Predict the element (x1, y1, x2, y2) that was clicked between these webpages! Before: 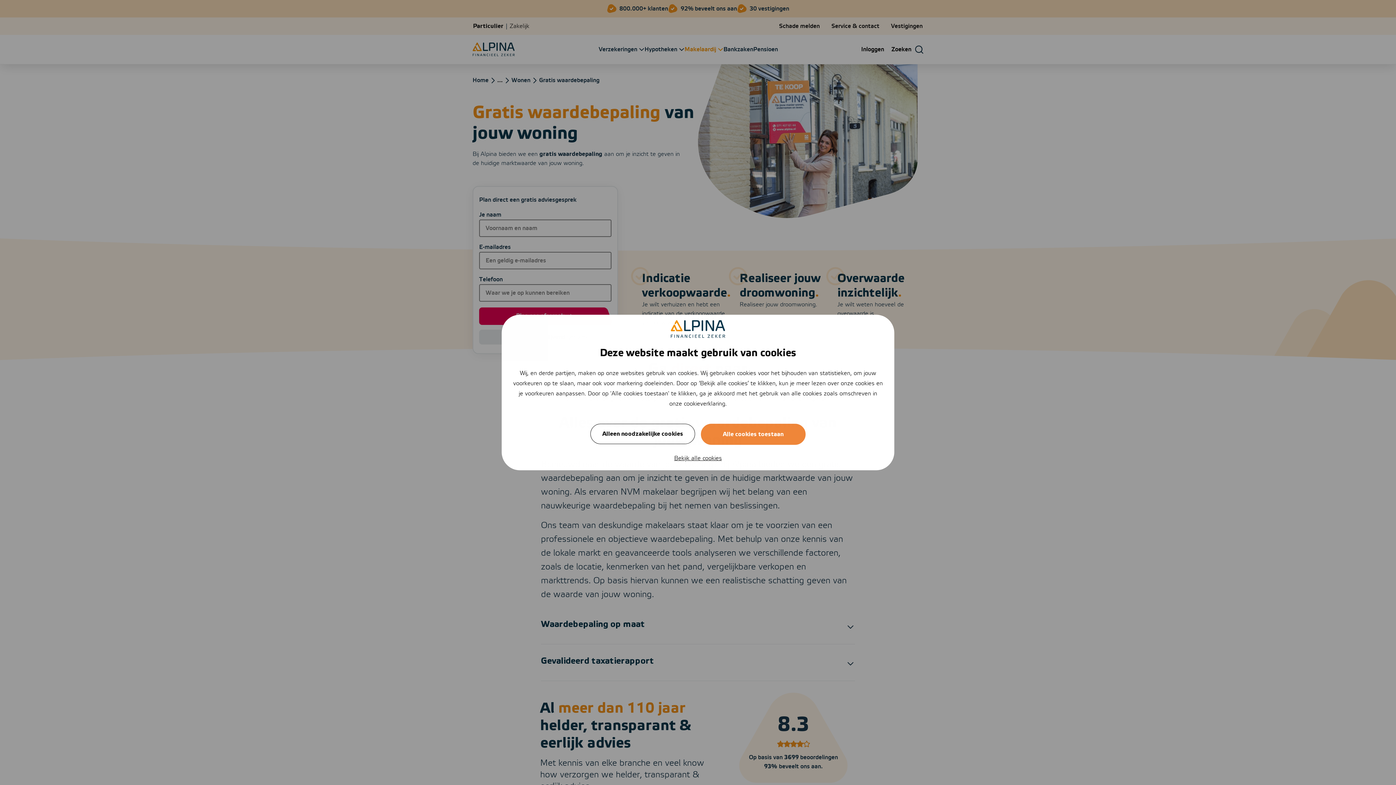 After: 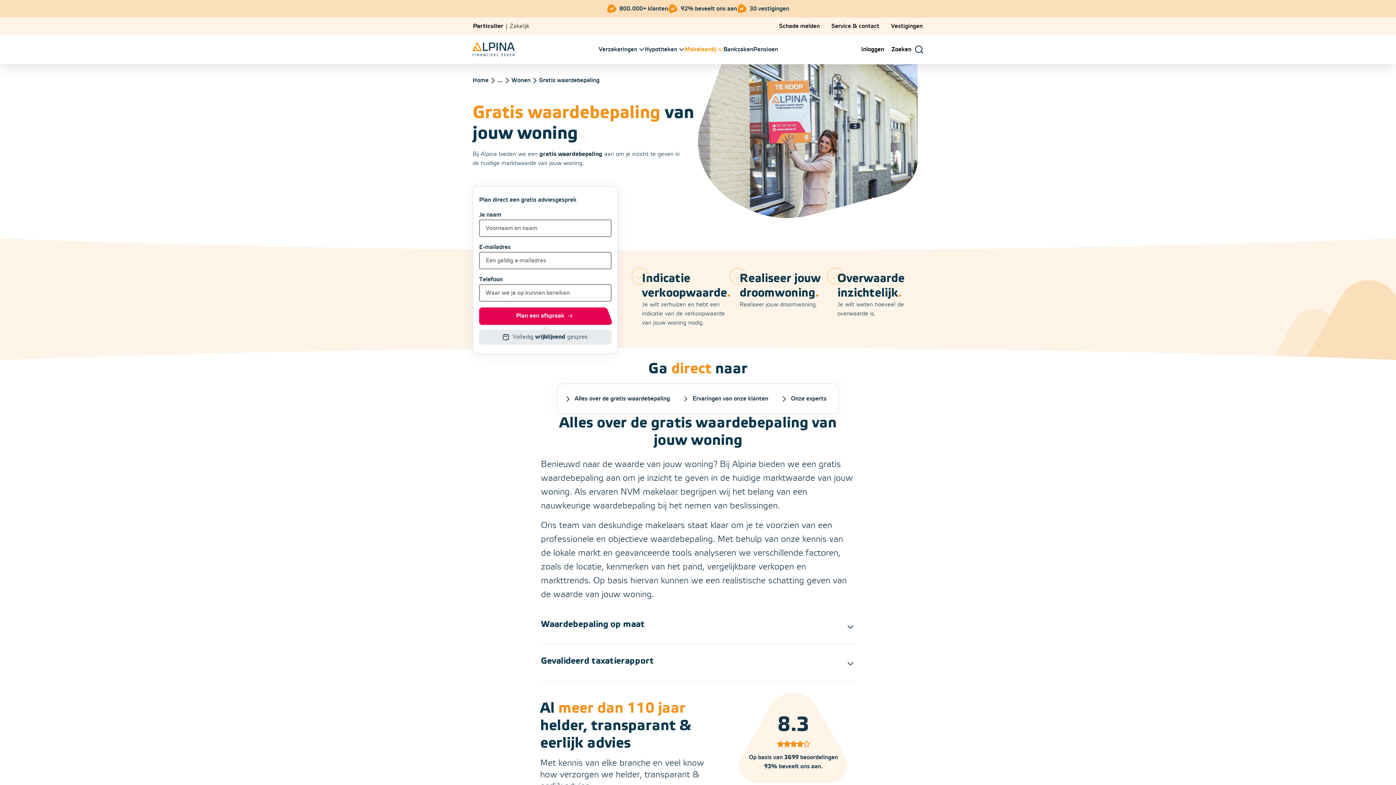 Action: bbox: (590, 423, 695, 444) label: Alleen noodzakelijke cookies